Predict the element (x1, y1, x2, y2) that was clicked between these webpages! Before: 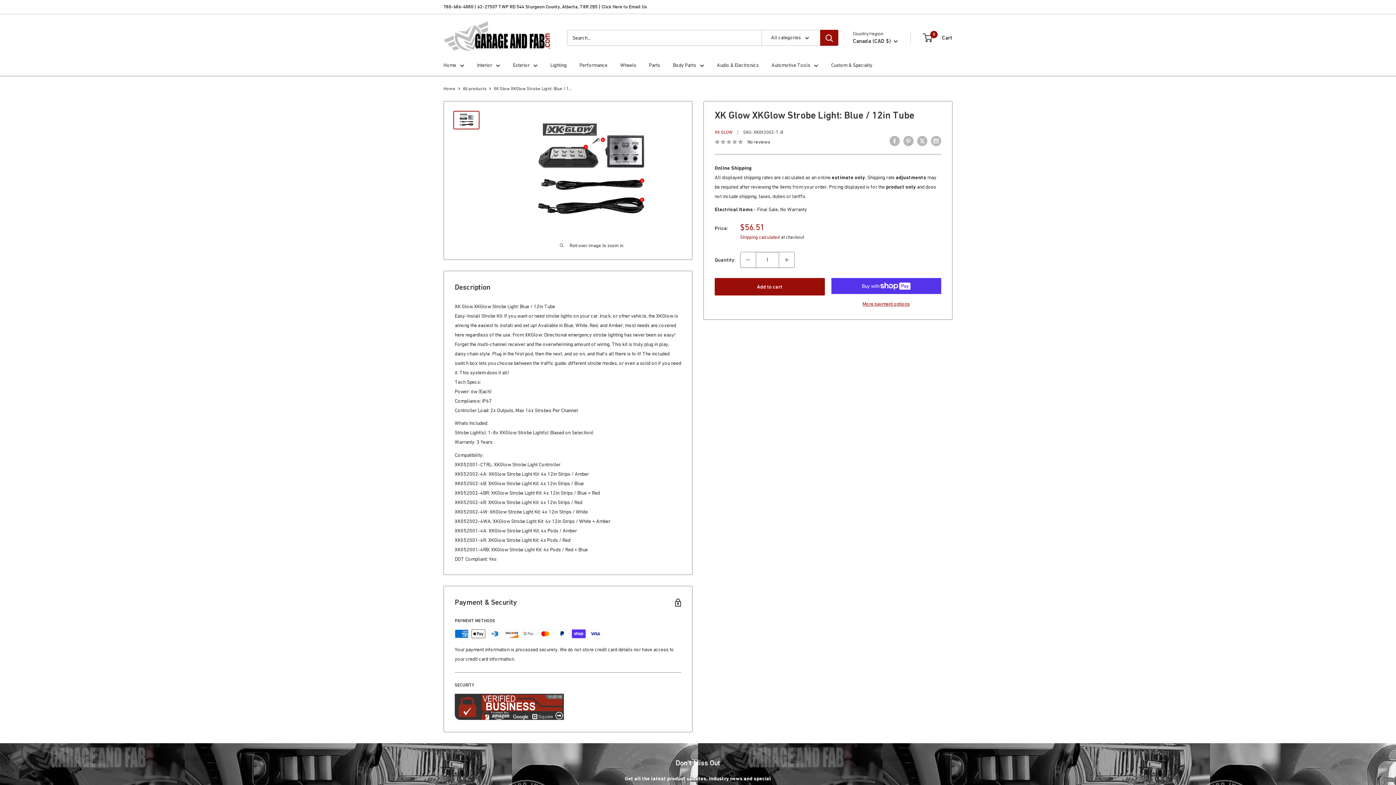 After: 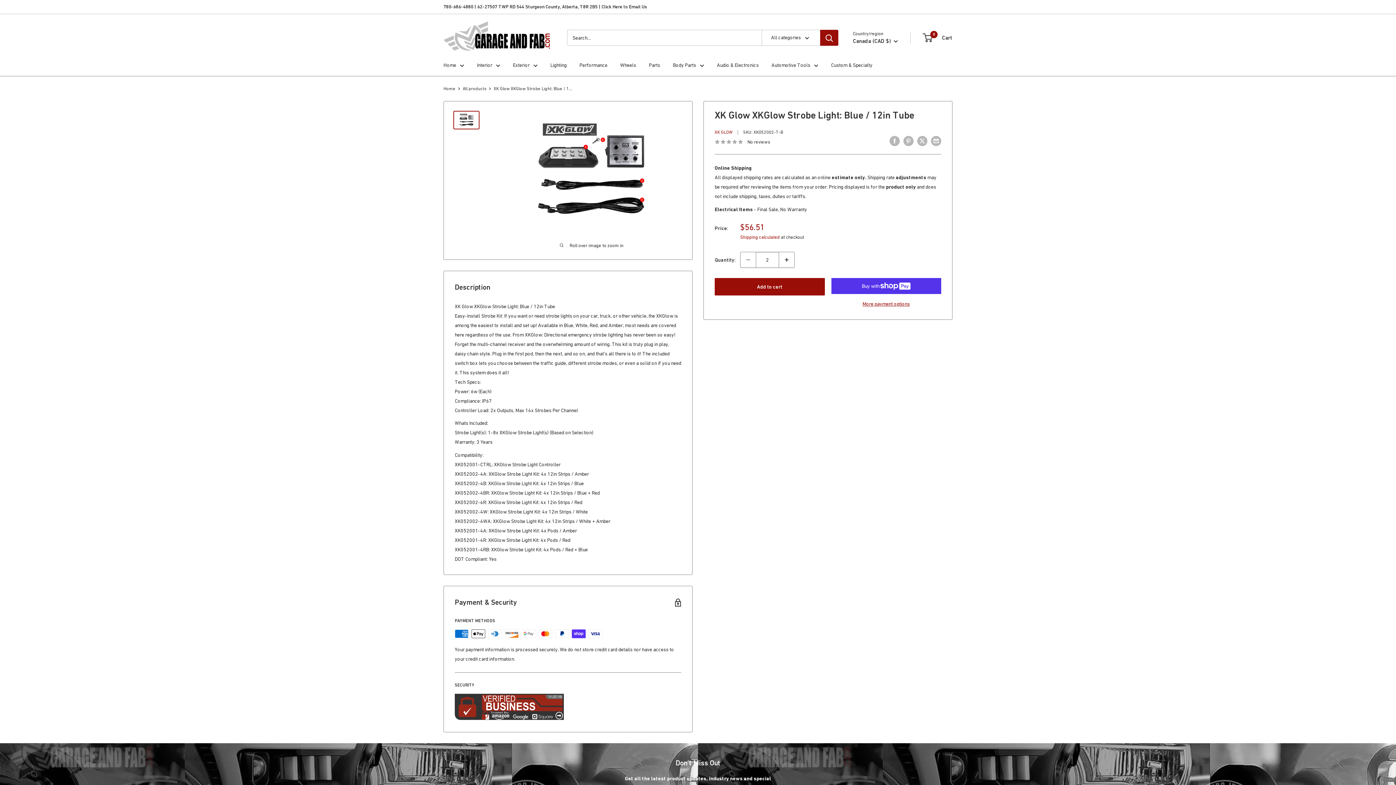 Action: bbox: (779, 252, 794, 267) label: Increase quantity by 1